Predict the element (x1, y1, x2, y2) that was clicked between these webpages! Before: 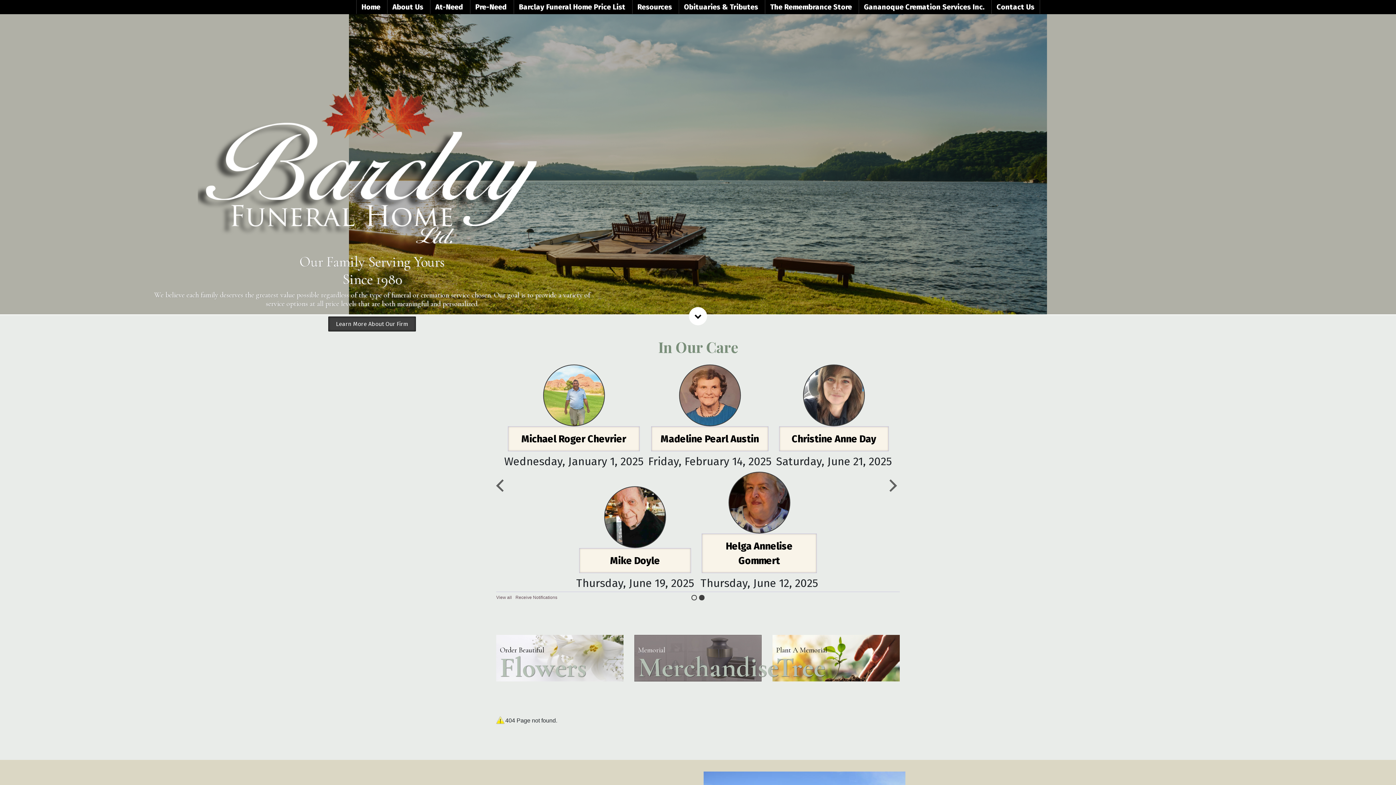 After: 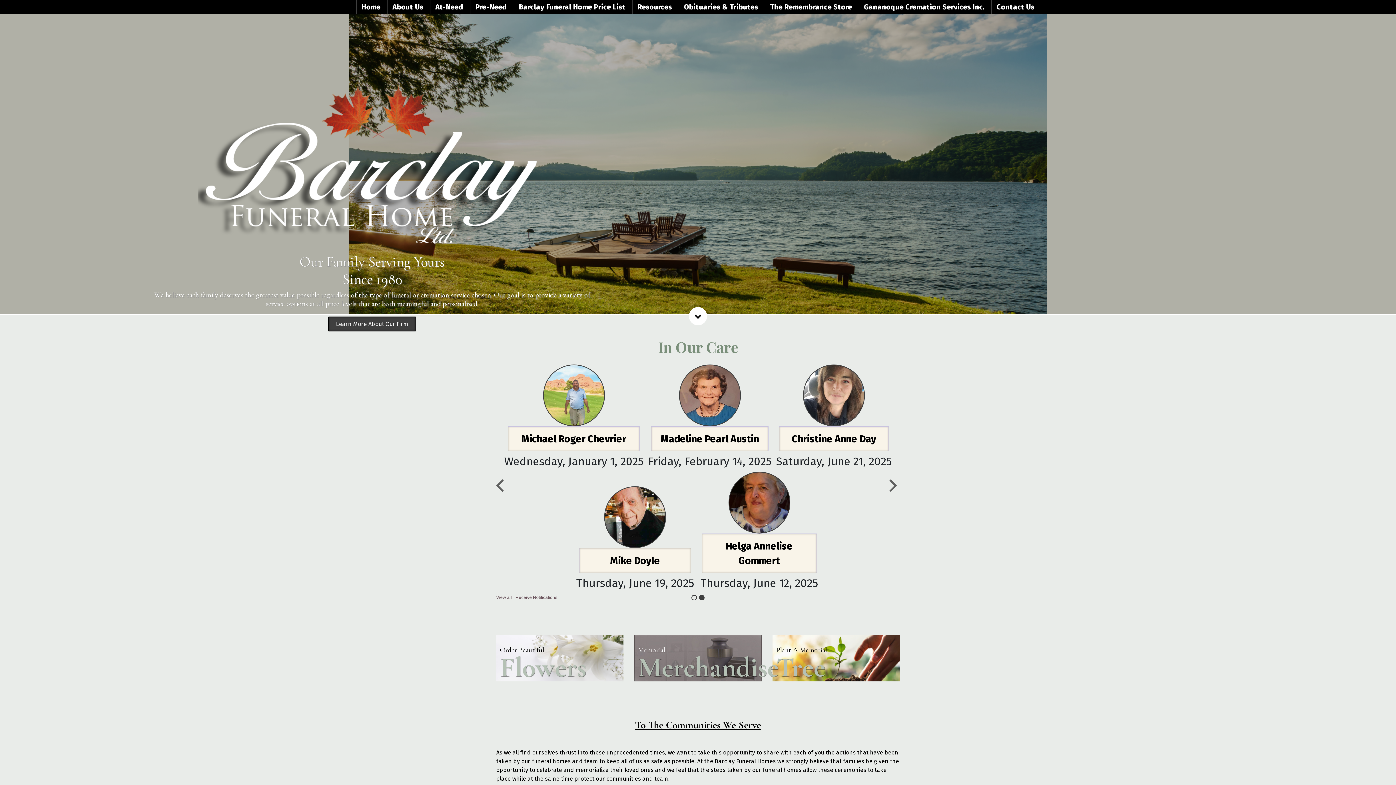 Action: label: Home bbox: (356, 0, 385, 13)